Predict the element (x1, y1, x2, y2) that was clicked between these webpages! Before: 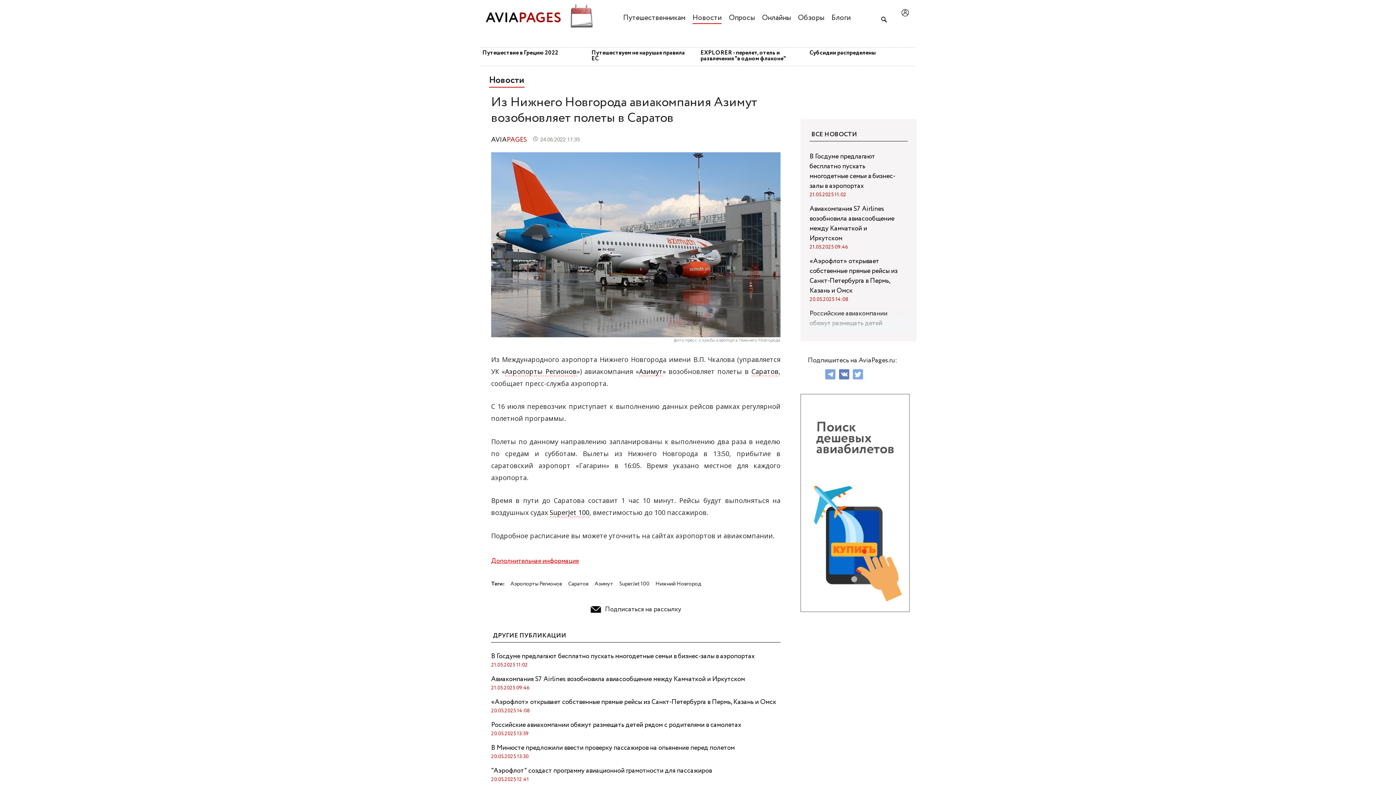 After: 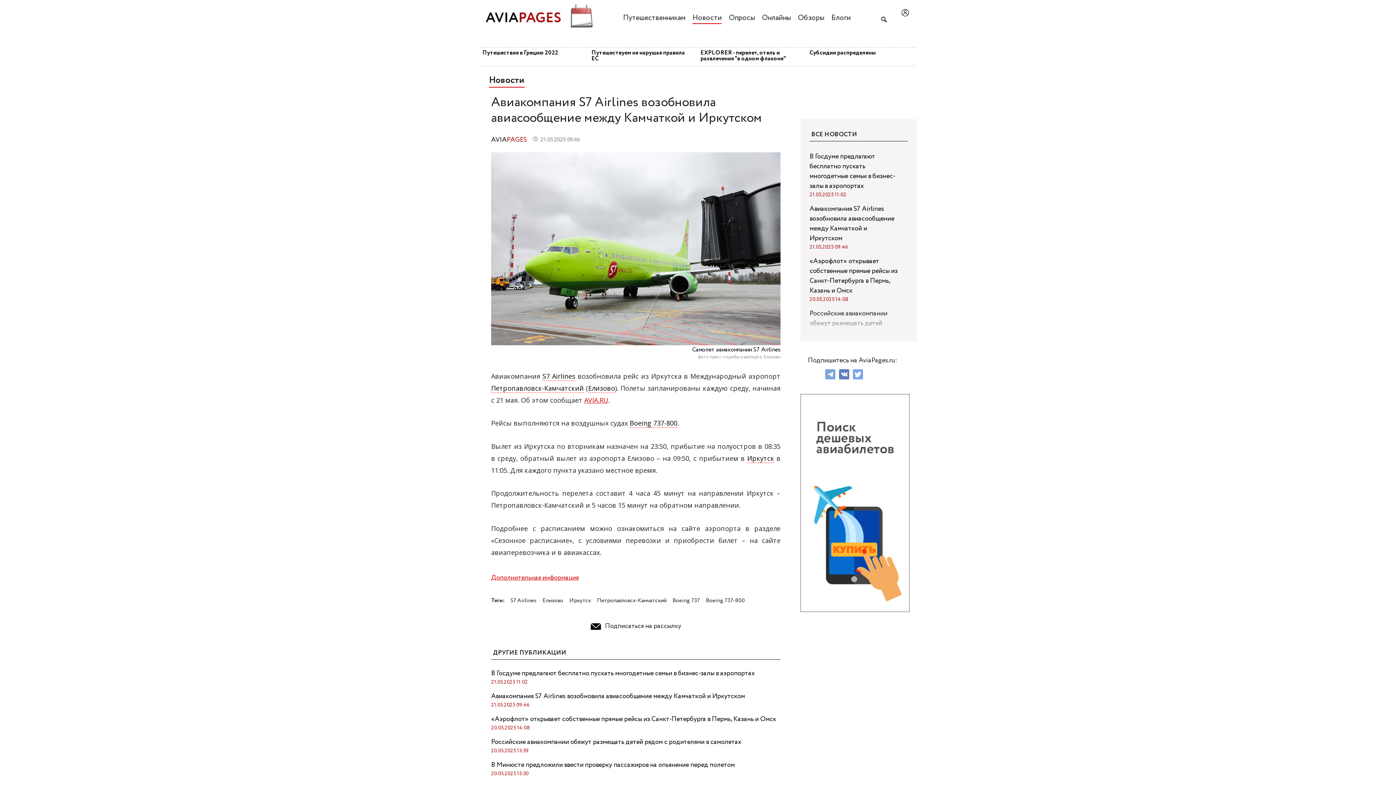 Action: label: Авиакомпания S7 Airlines возобновила авиасообщение между Камчаткой и Иркутском
21.05.2025 09:46 bbox: (491, 675, 780, 692)